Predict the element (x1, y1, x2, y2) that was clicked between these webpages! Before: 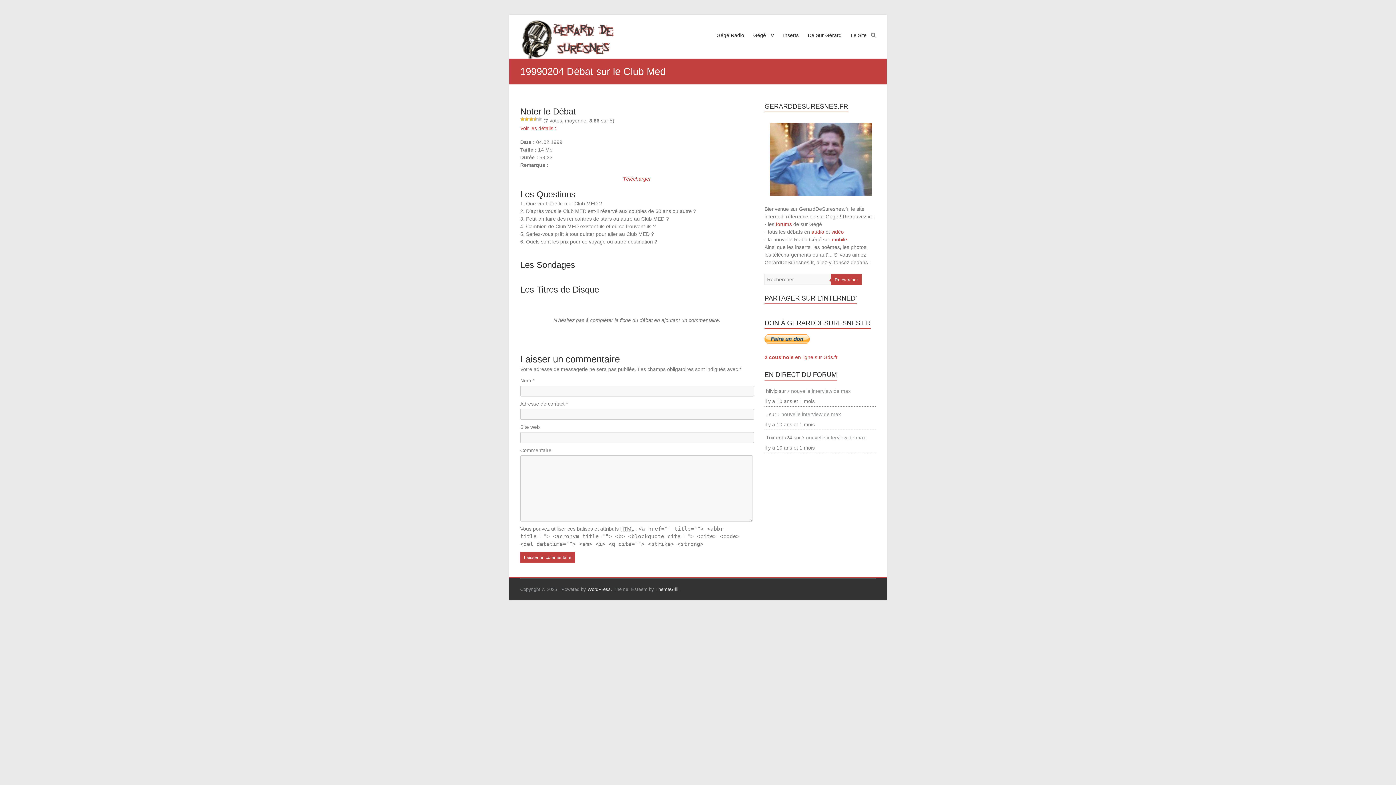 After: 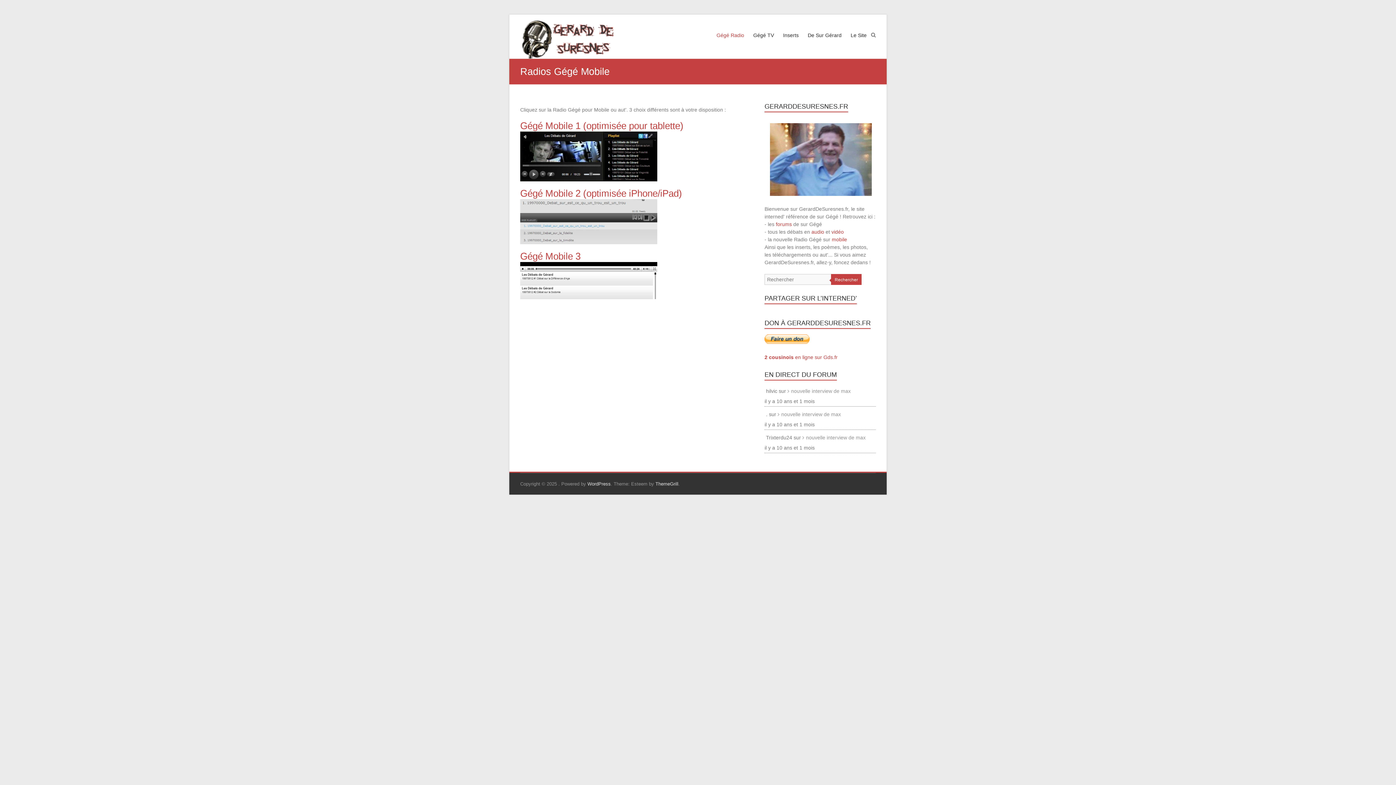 Action: label: mobile bbox: (832, 236, 847, 242)